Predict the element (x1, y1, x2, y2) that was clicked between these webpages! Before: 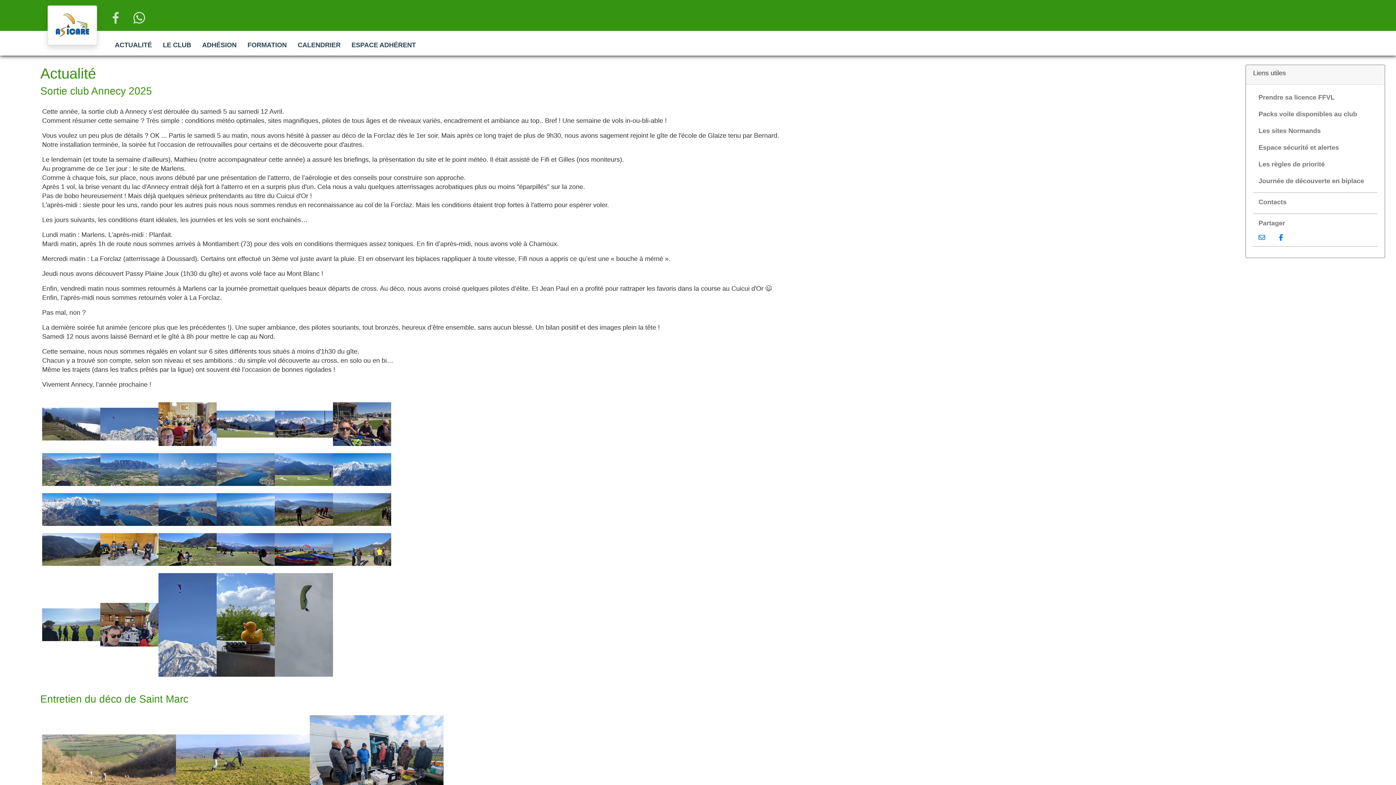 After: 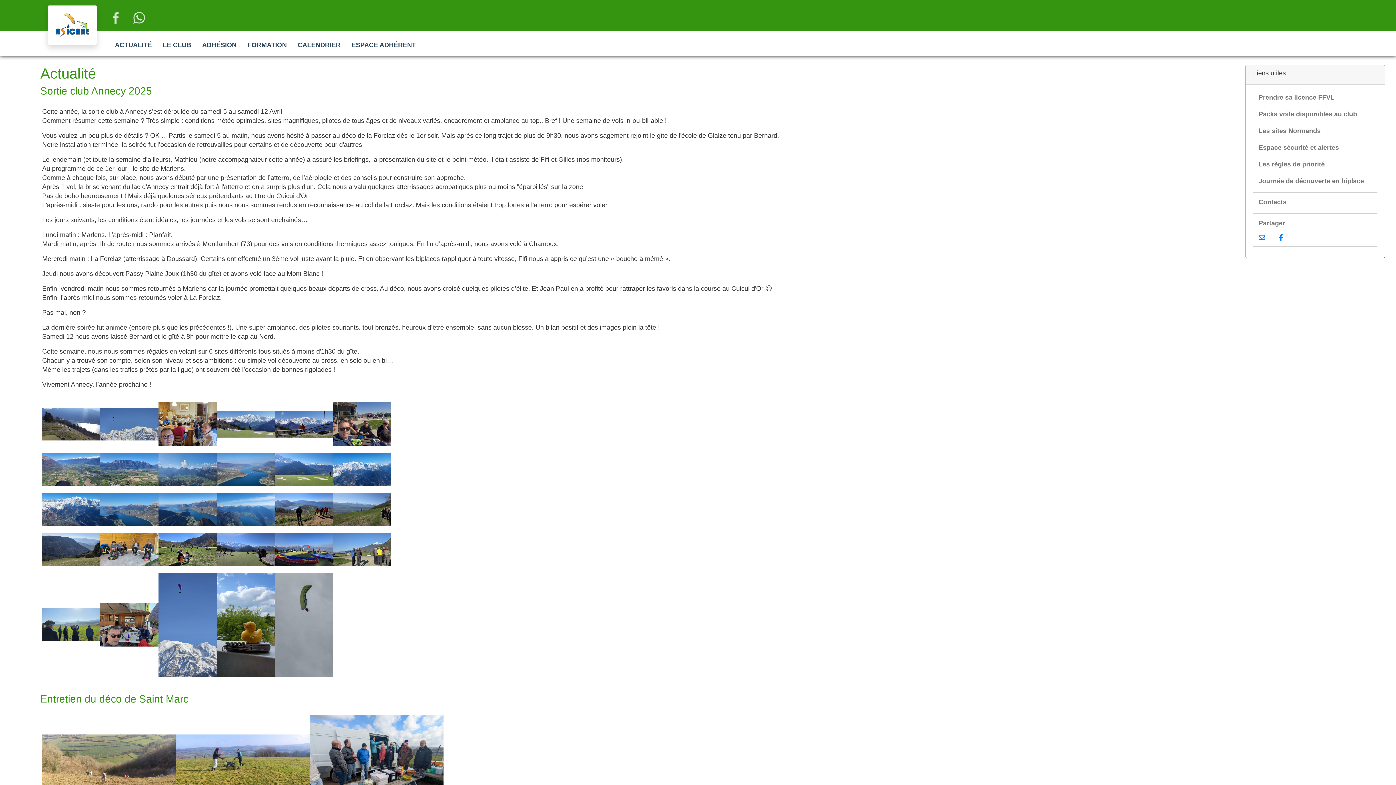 Action: label: Espace sécurité et alertes bbox: (1253, 142, 1339, 150)